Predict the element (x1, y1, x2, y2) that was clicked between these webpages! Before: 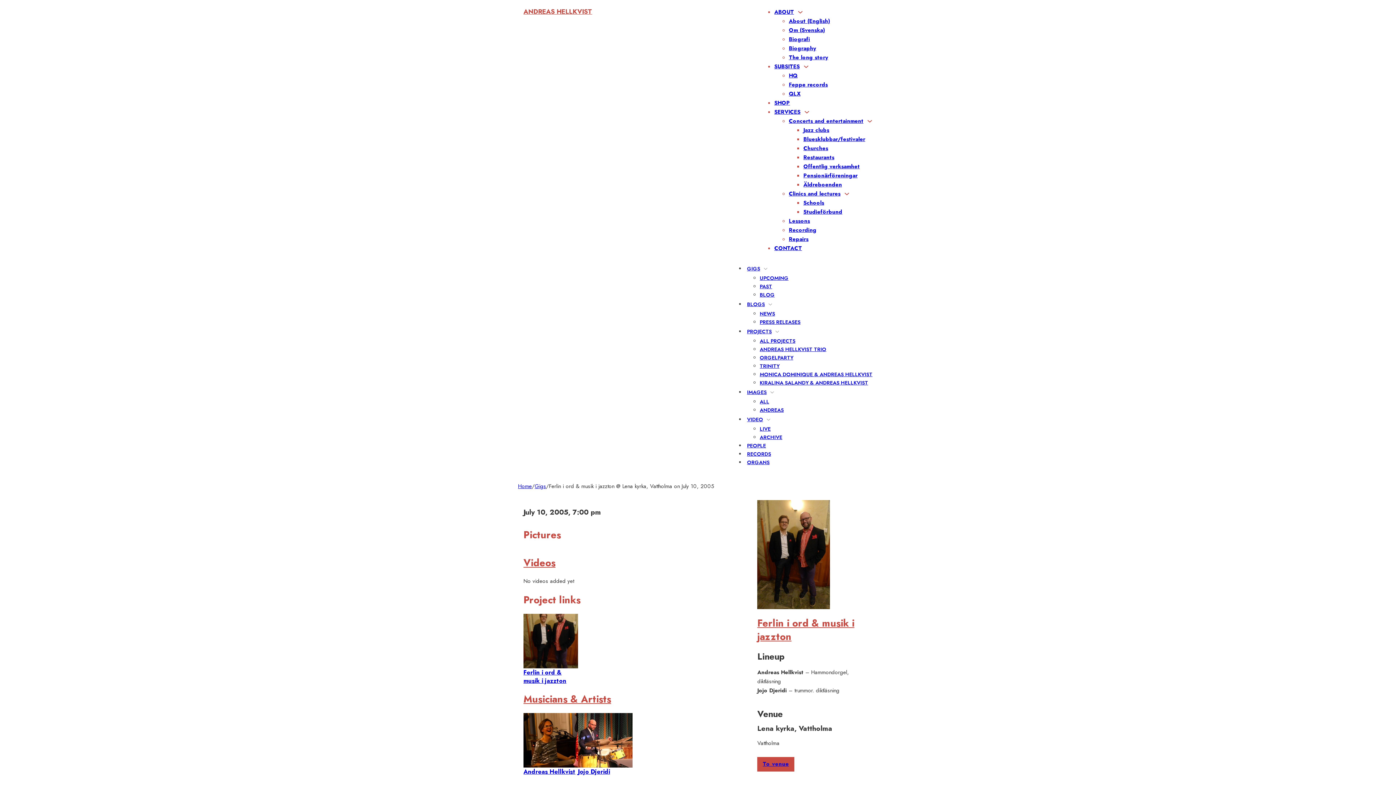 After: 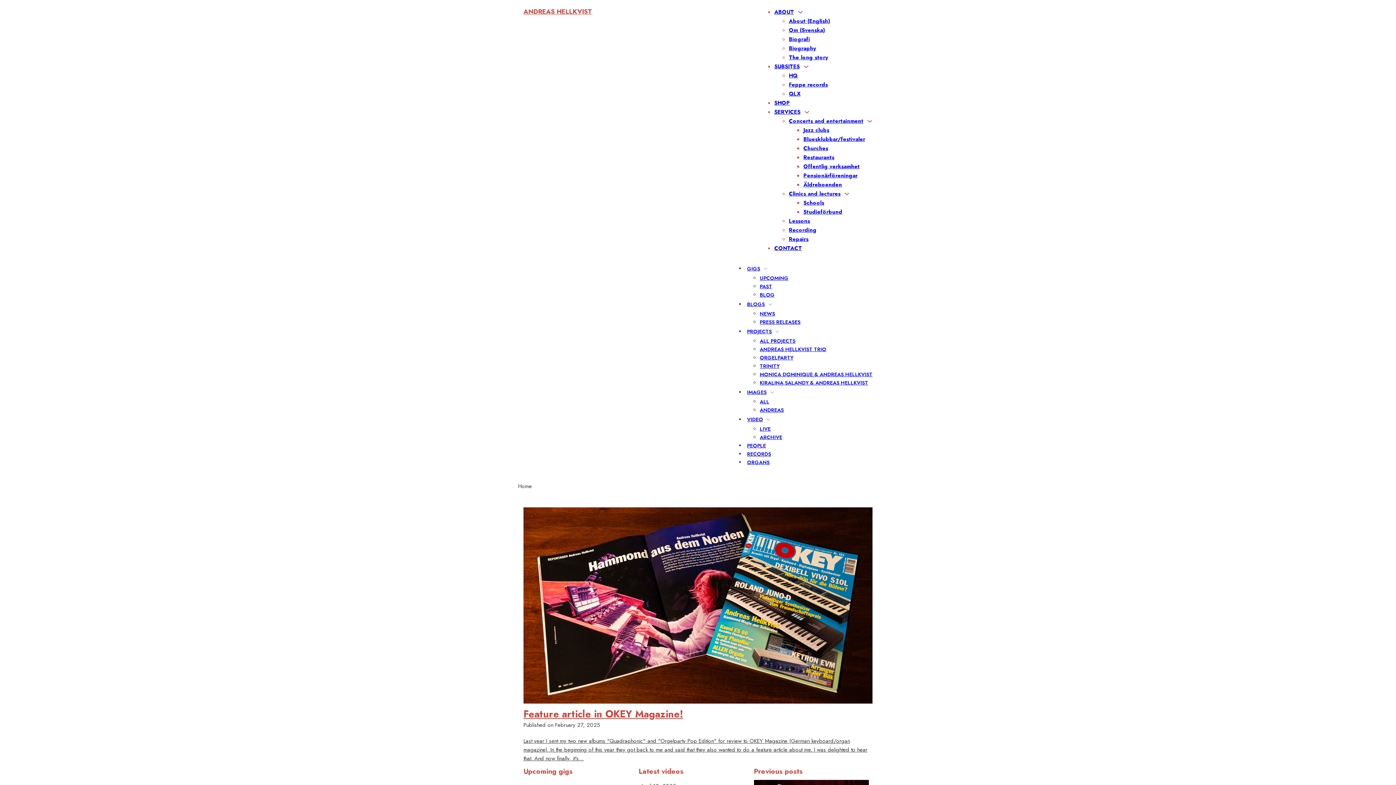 Action: label: ANDREAS HELLKVIST bbox: (523, 6, 592, 16)